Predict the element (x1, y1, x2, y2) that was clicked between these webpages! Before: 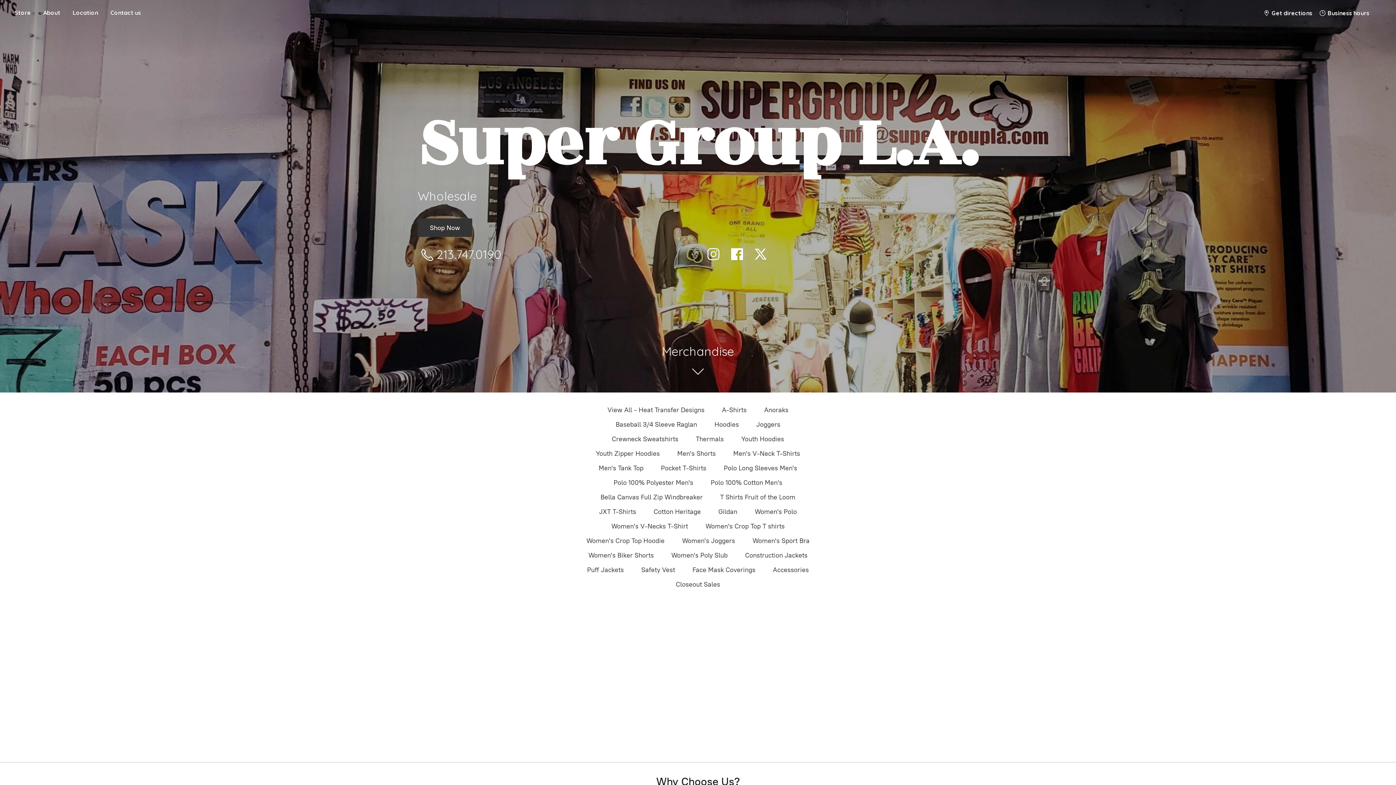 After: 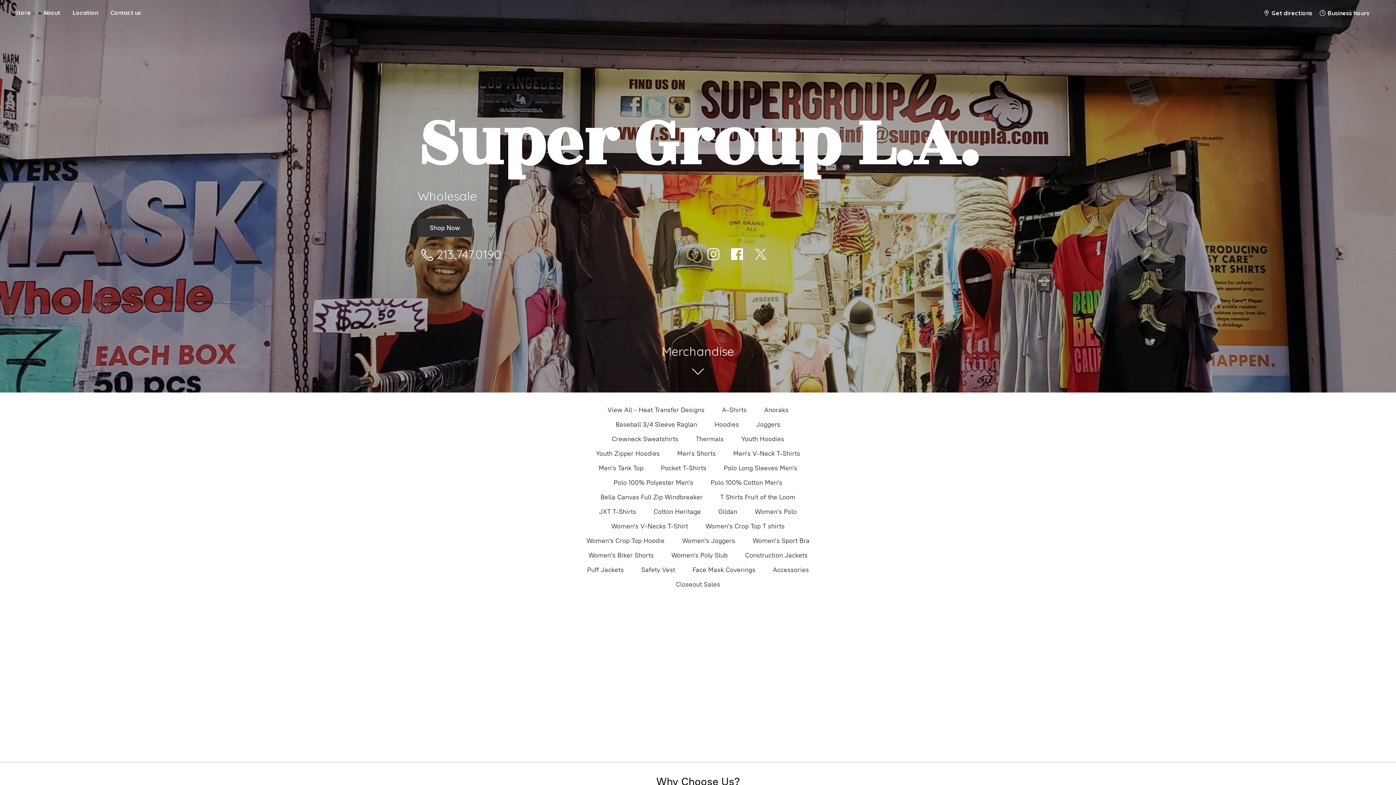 Action: bbox: (749, 248, 772, 260)